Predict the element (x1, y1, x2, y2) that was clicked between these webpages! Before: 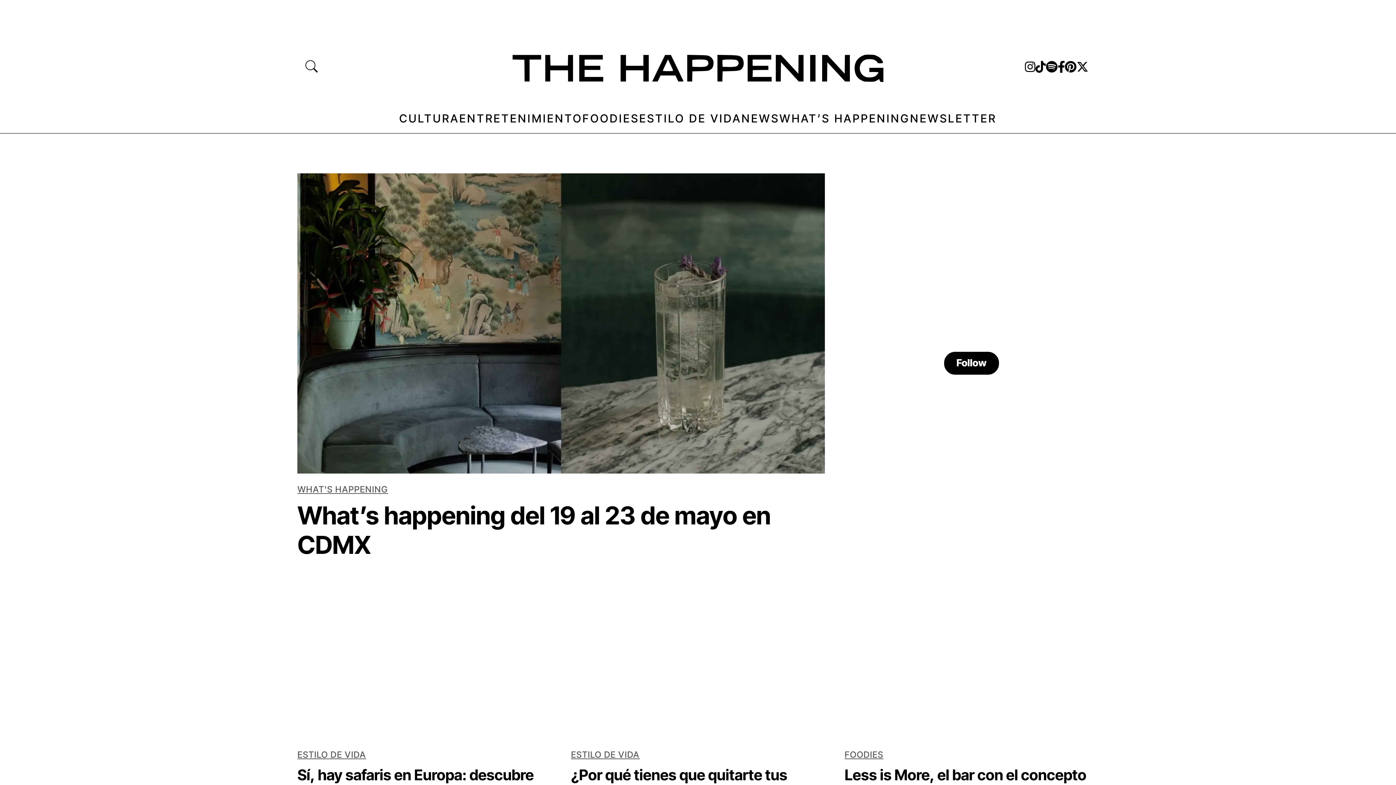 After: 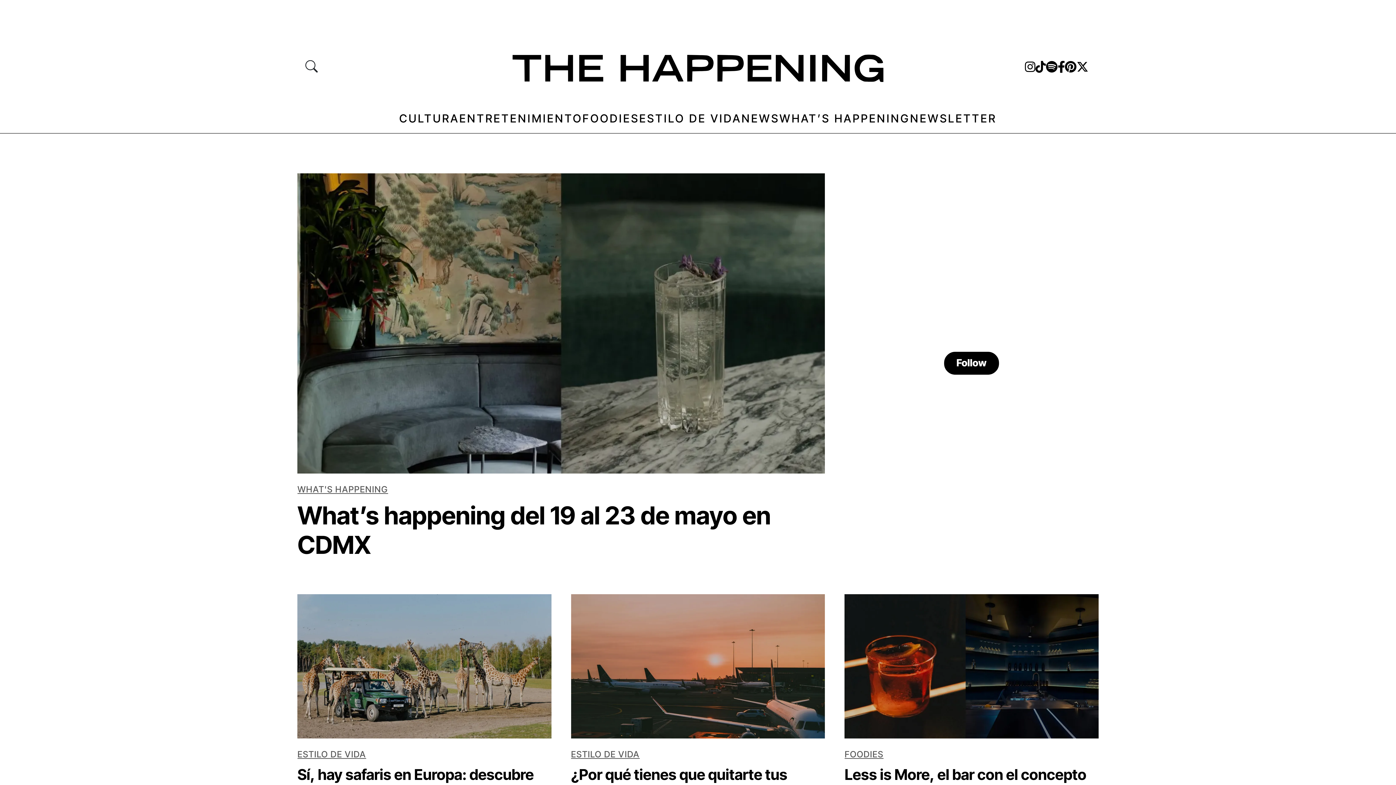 Action: bbox: (1025, 59, 1035, 74)